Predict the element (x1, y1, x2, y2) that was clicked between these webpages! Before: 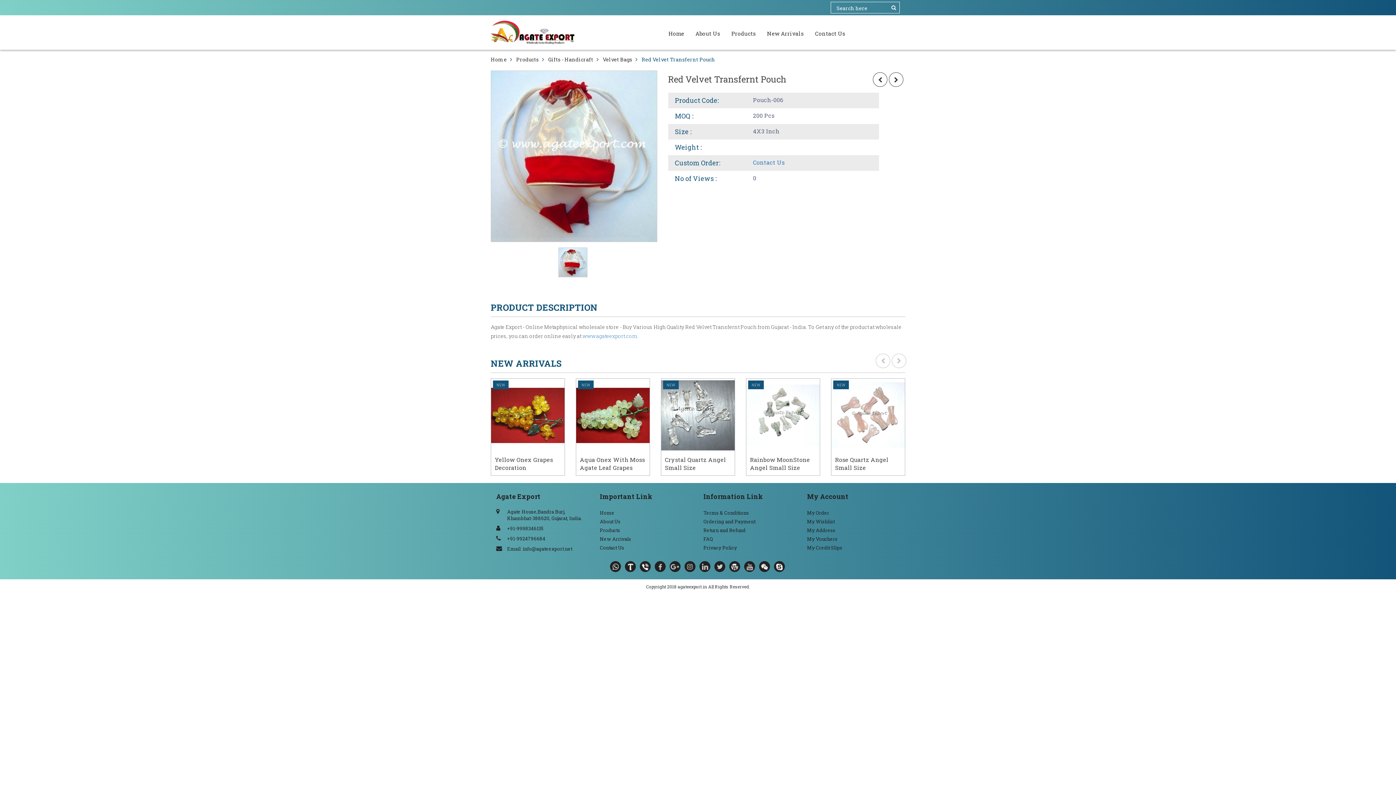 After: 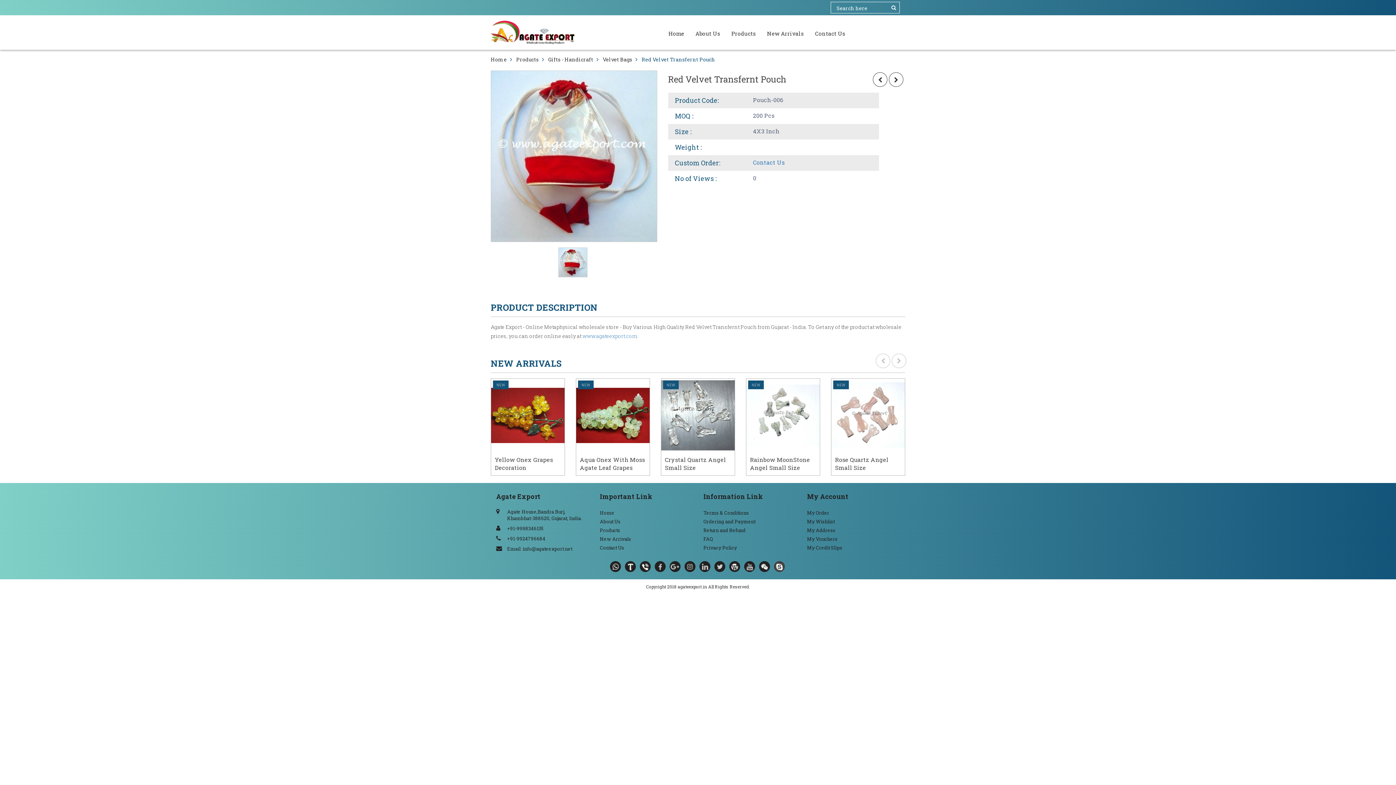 Action: bbox: (774, 561, 785, 572)